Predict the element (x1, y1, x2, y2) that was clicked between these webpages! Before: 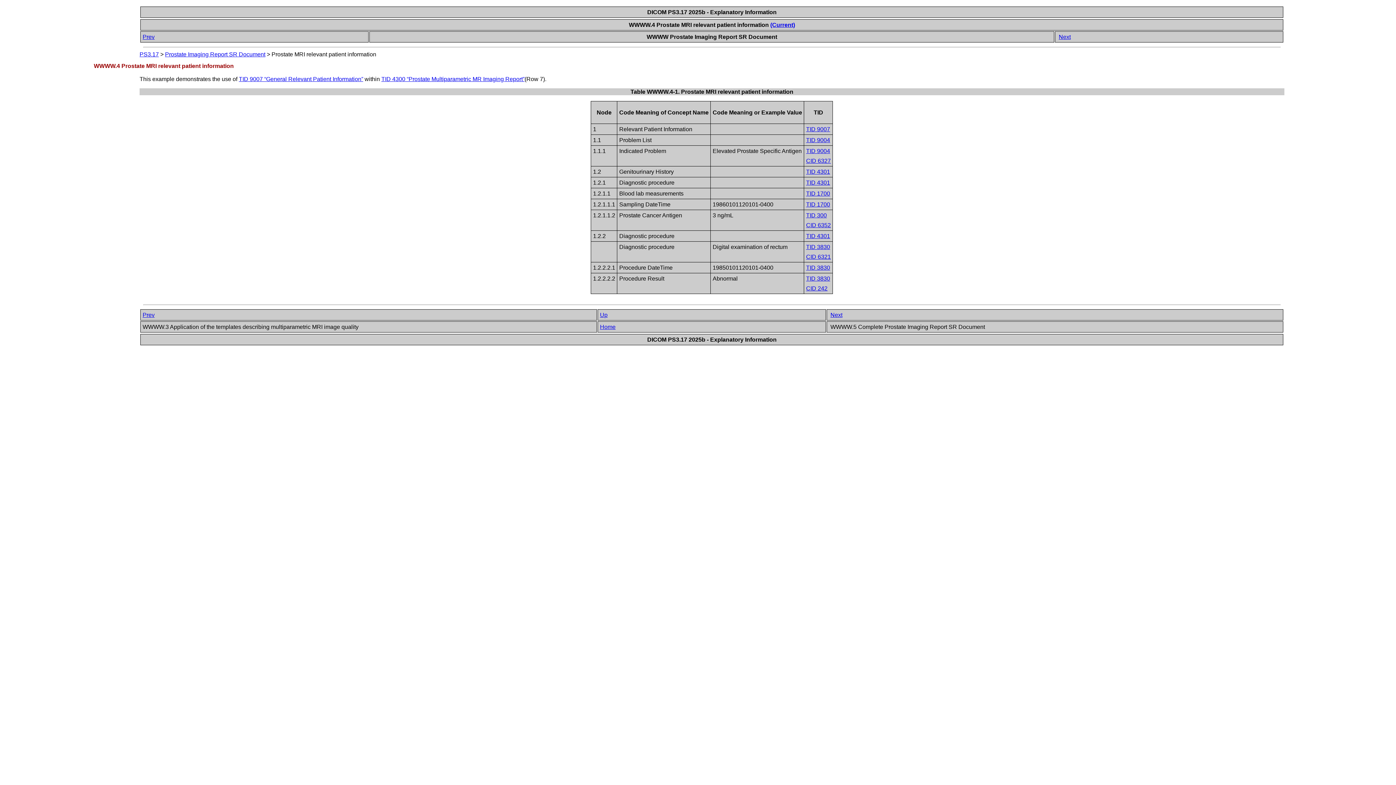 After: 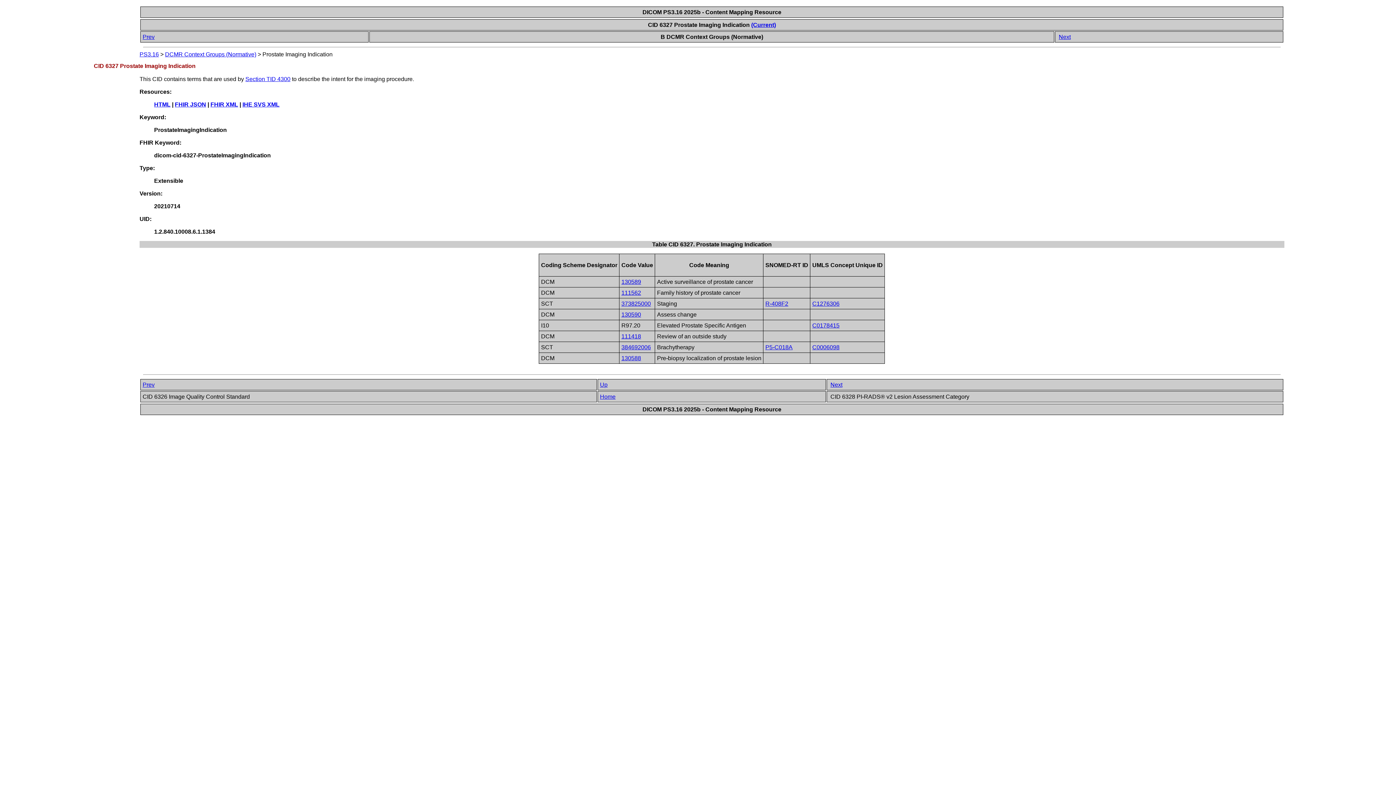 Action: label: CID 6327 bbox: (806, 157, 831, 163)